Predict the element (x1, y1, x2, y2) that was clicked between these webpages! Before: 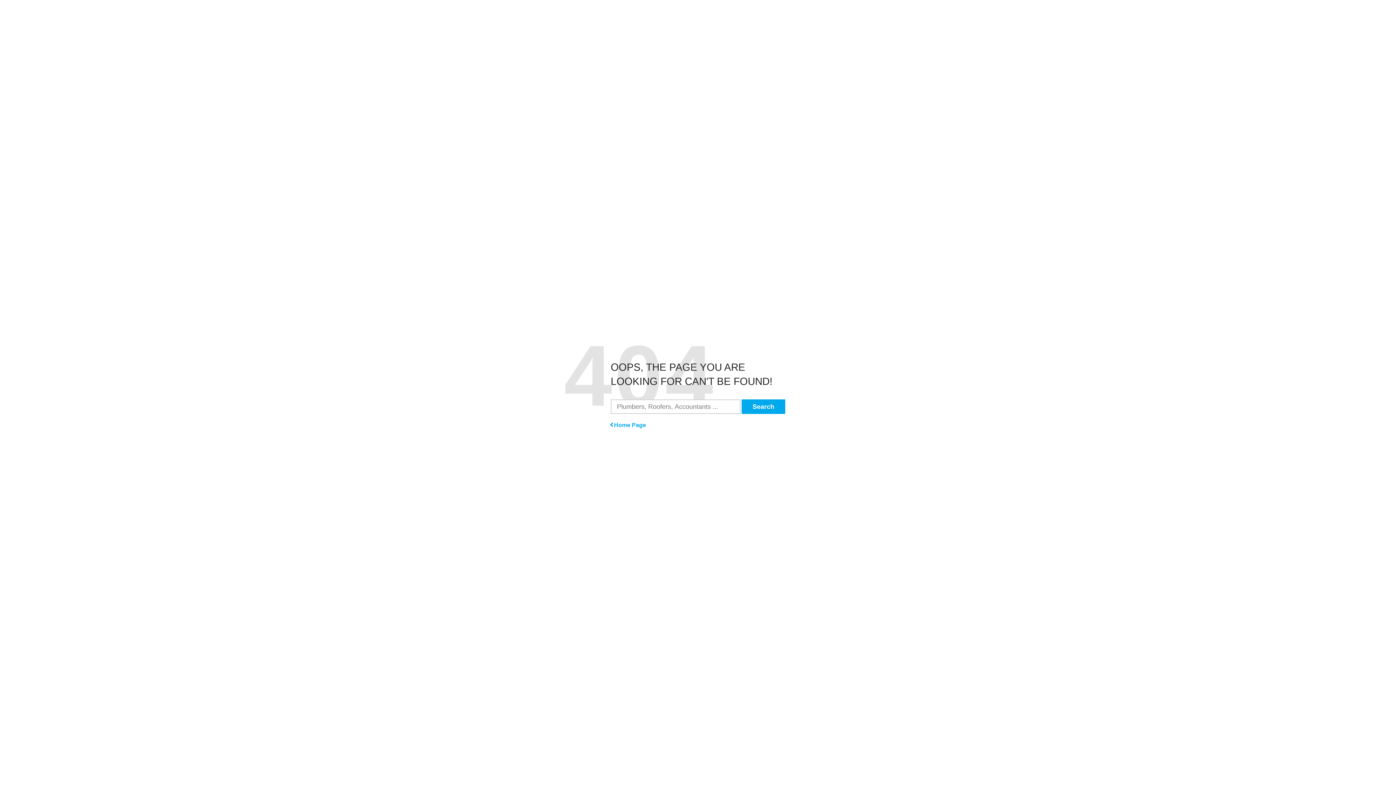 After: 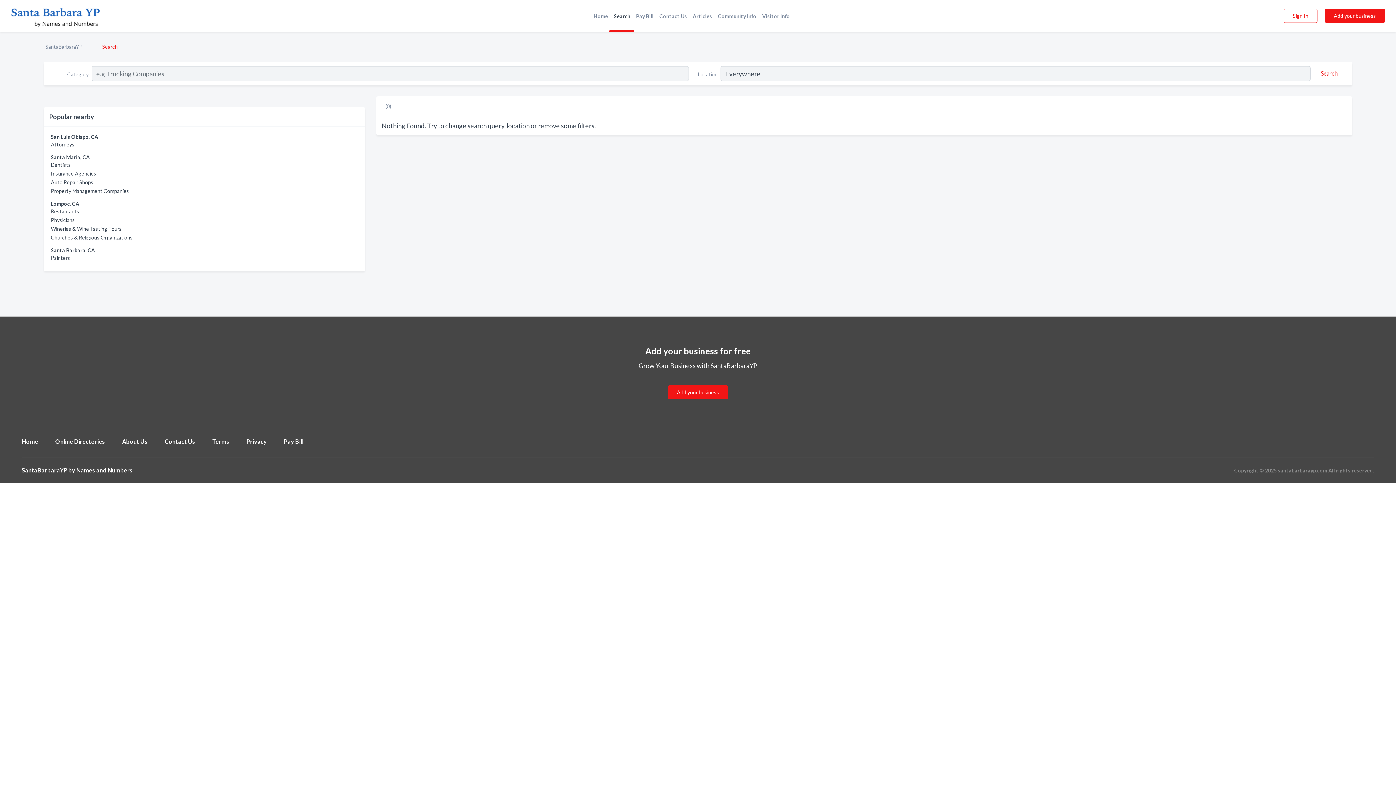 Action: bbox: (741, 399, 785, 414) label: Search